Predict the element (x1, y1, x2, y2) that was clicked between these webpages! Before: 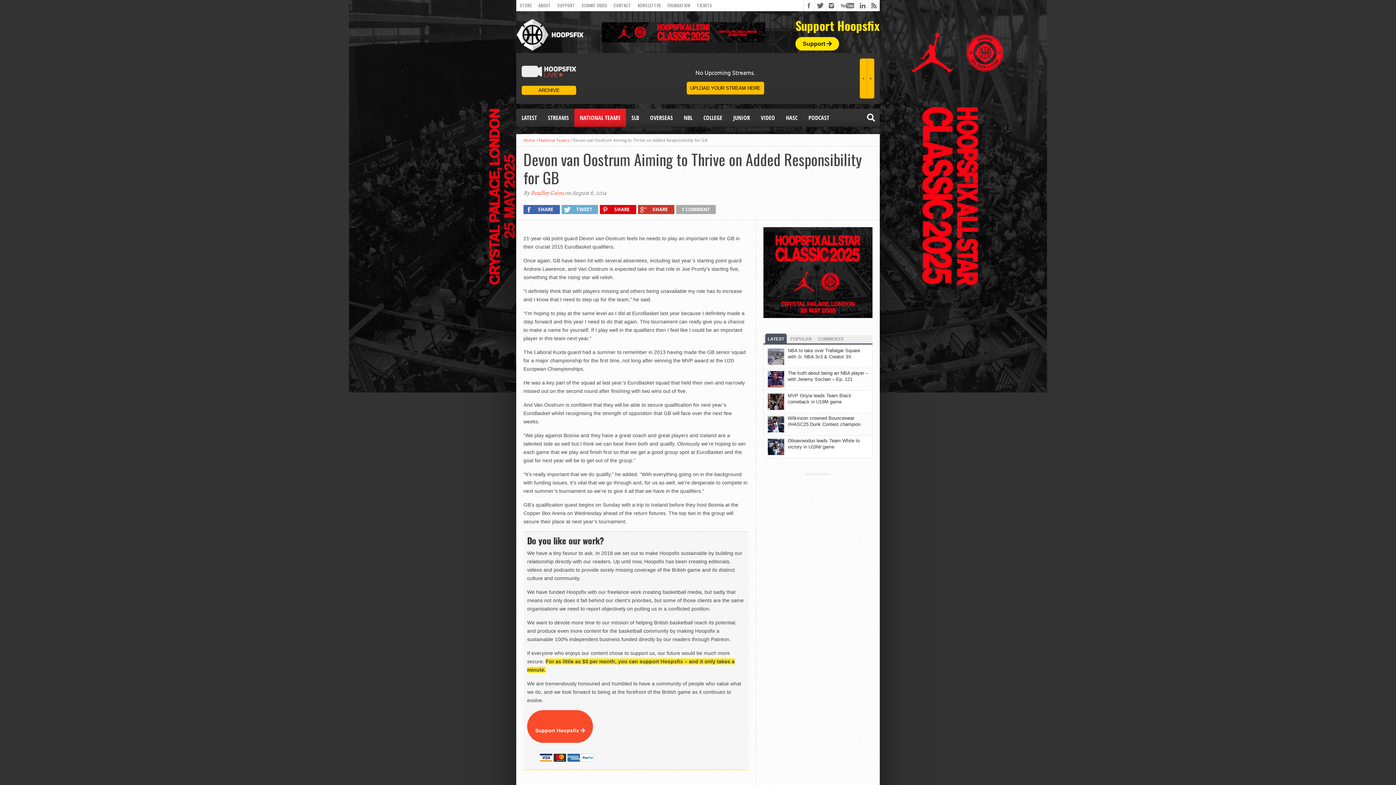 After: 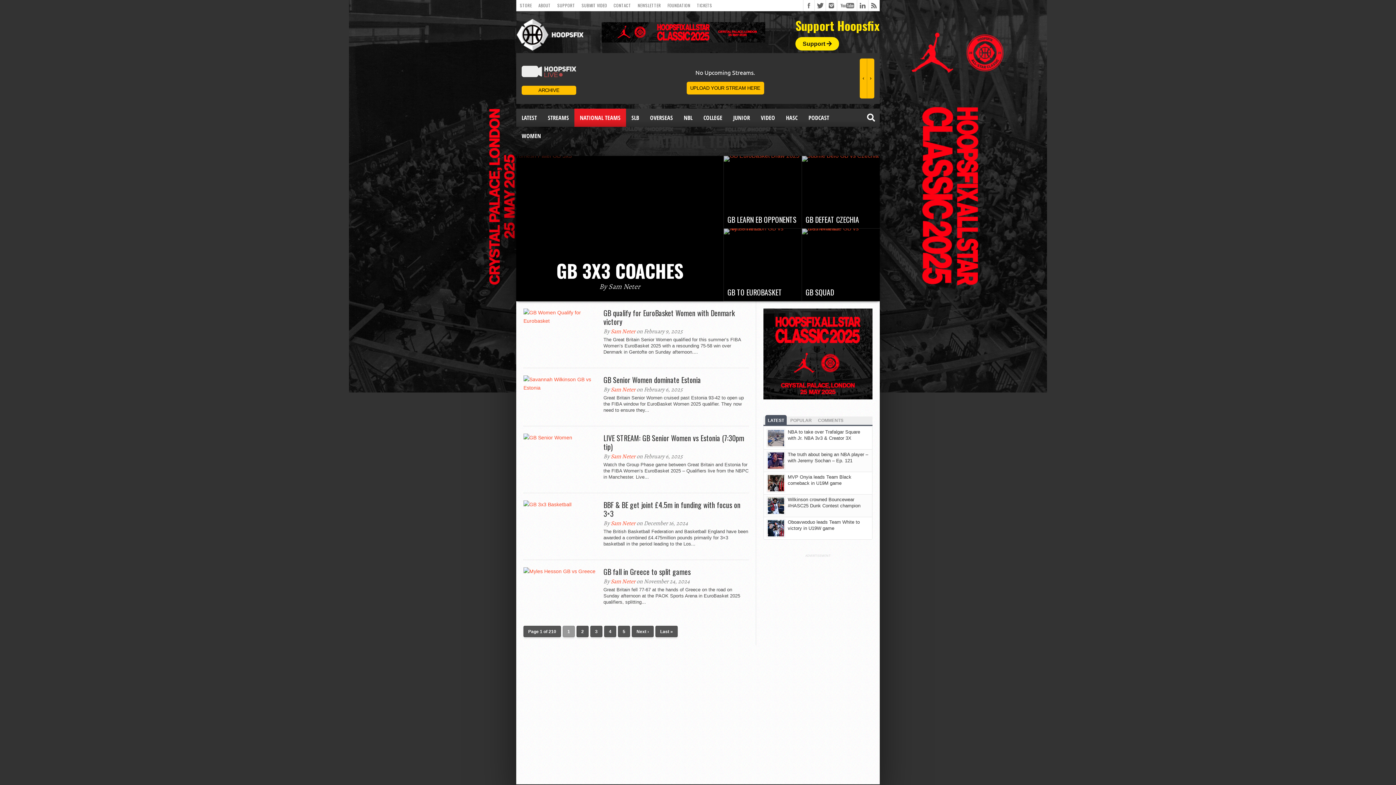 Action: label: NATIONAL TEAMS bbox: (574, 108, 626, 126)